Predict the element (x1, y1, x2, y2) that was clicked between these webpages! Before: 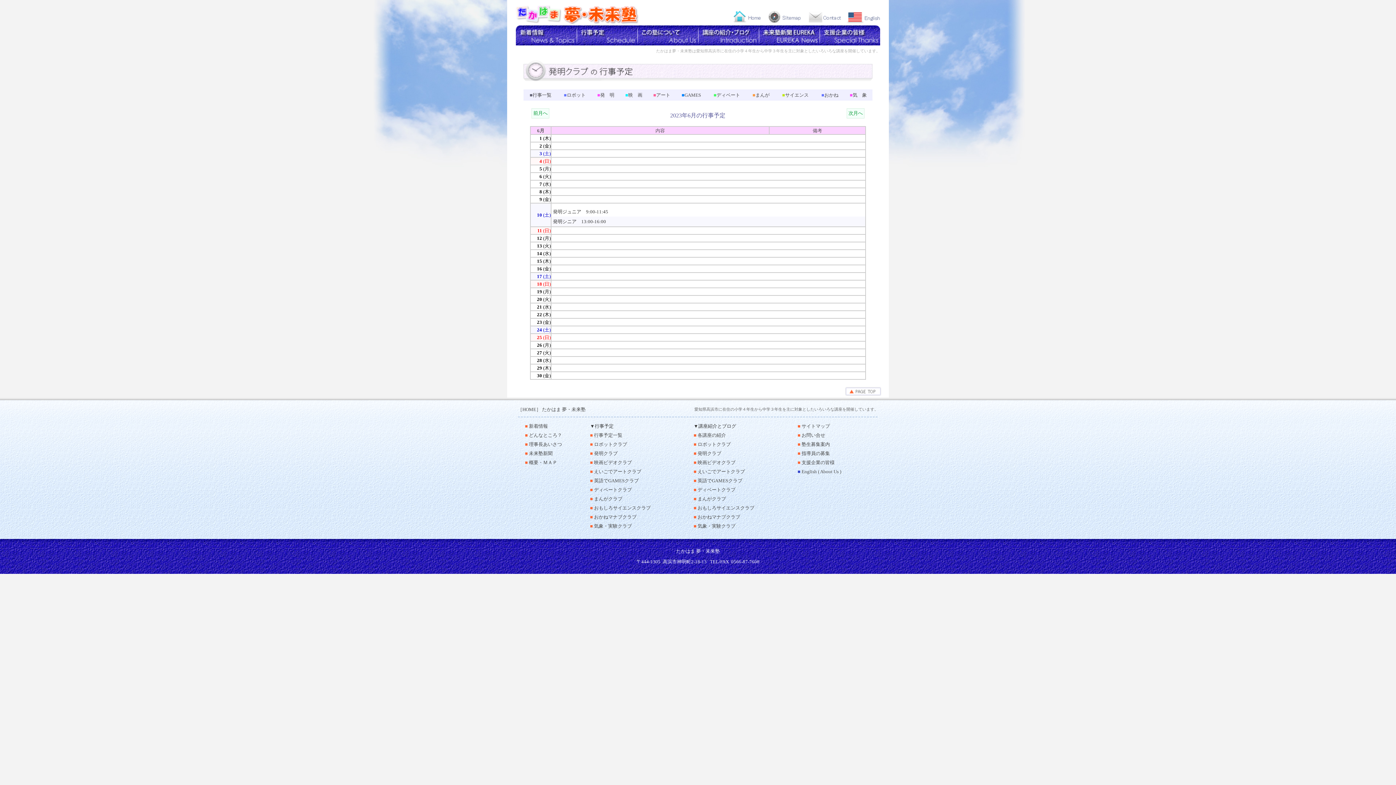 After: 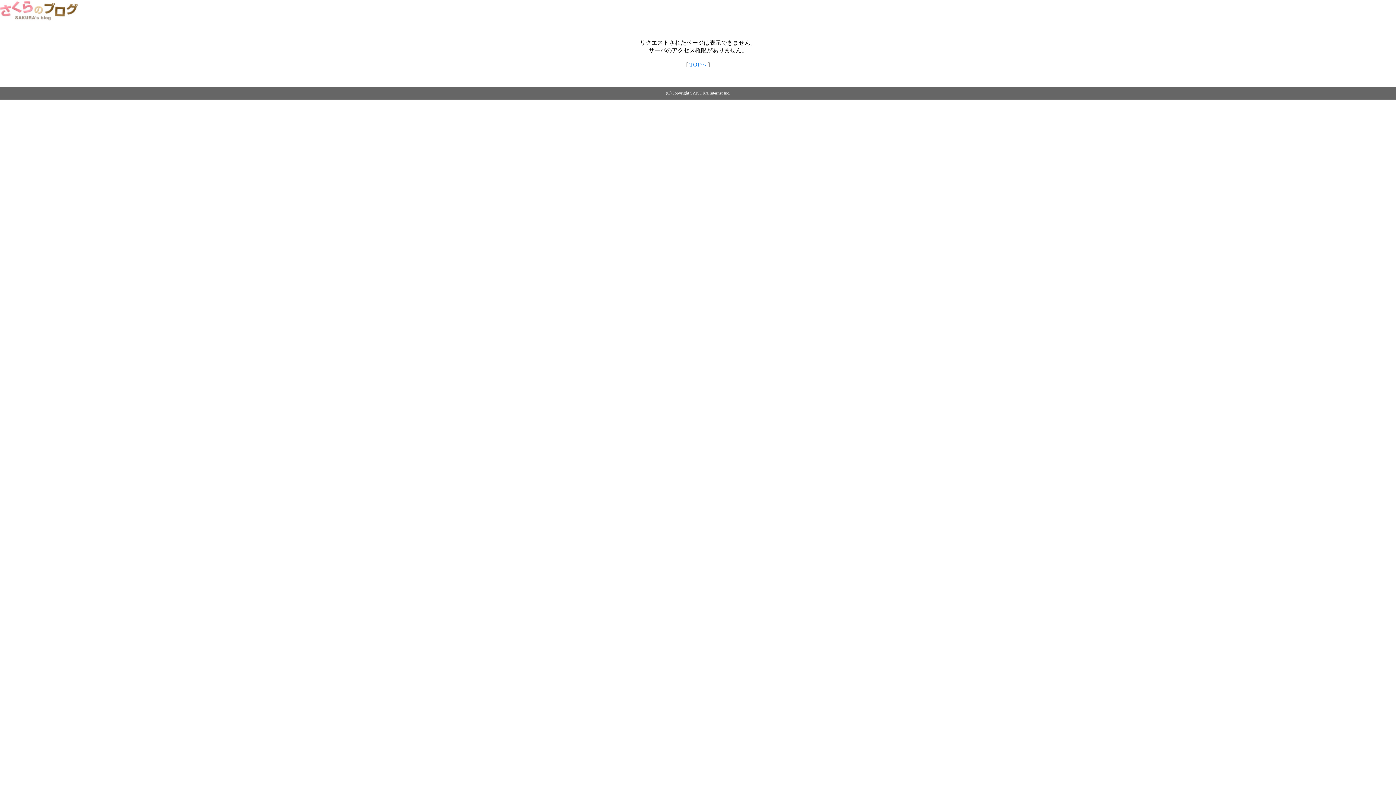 Action: label: ■ 発明クラブ bbox: (693, 450, 721, 456)